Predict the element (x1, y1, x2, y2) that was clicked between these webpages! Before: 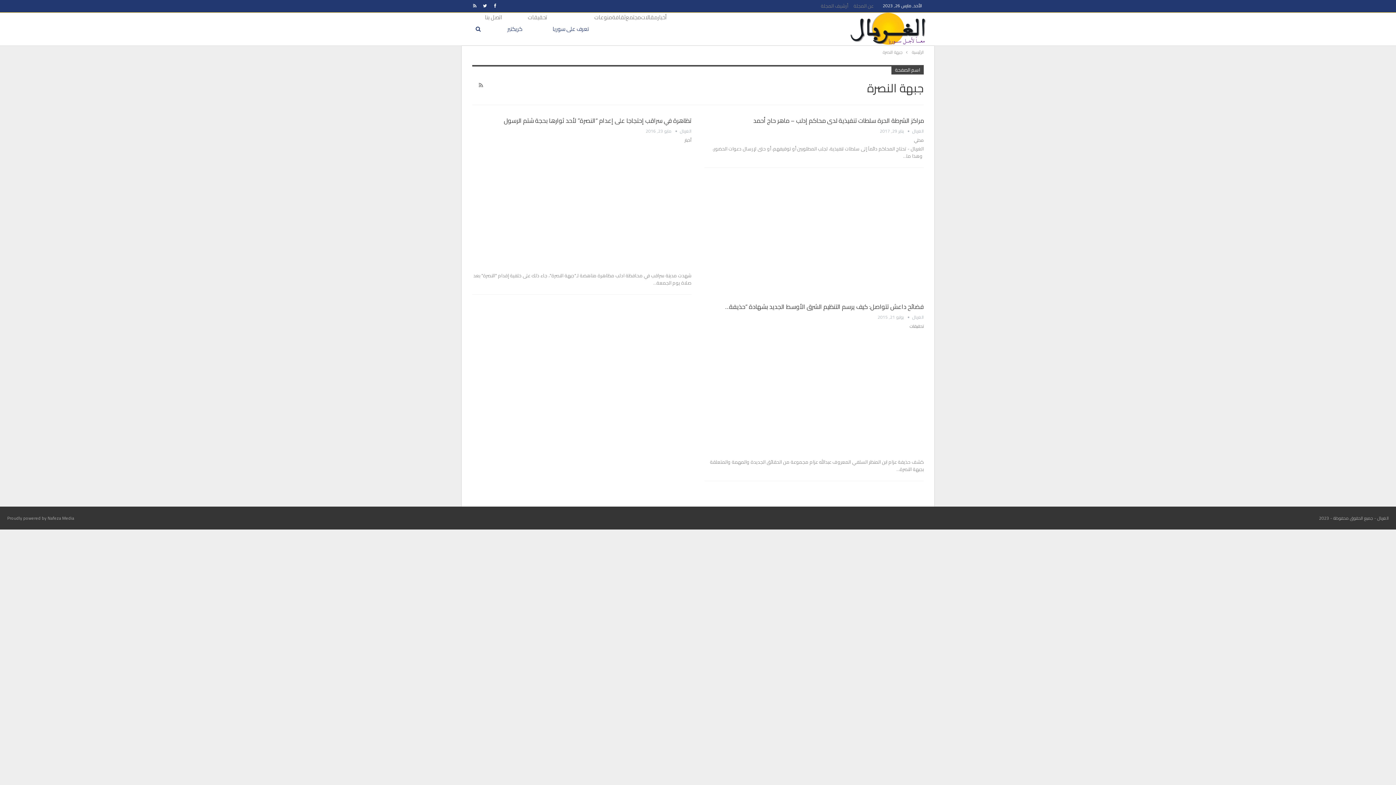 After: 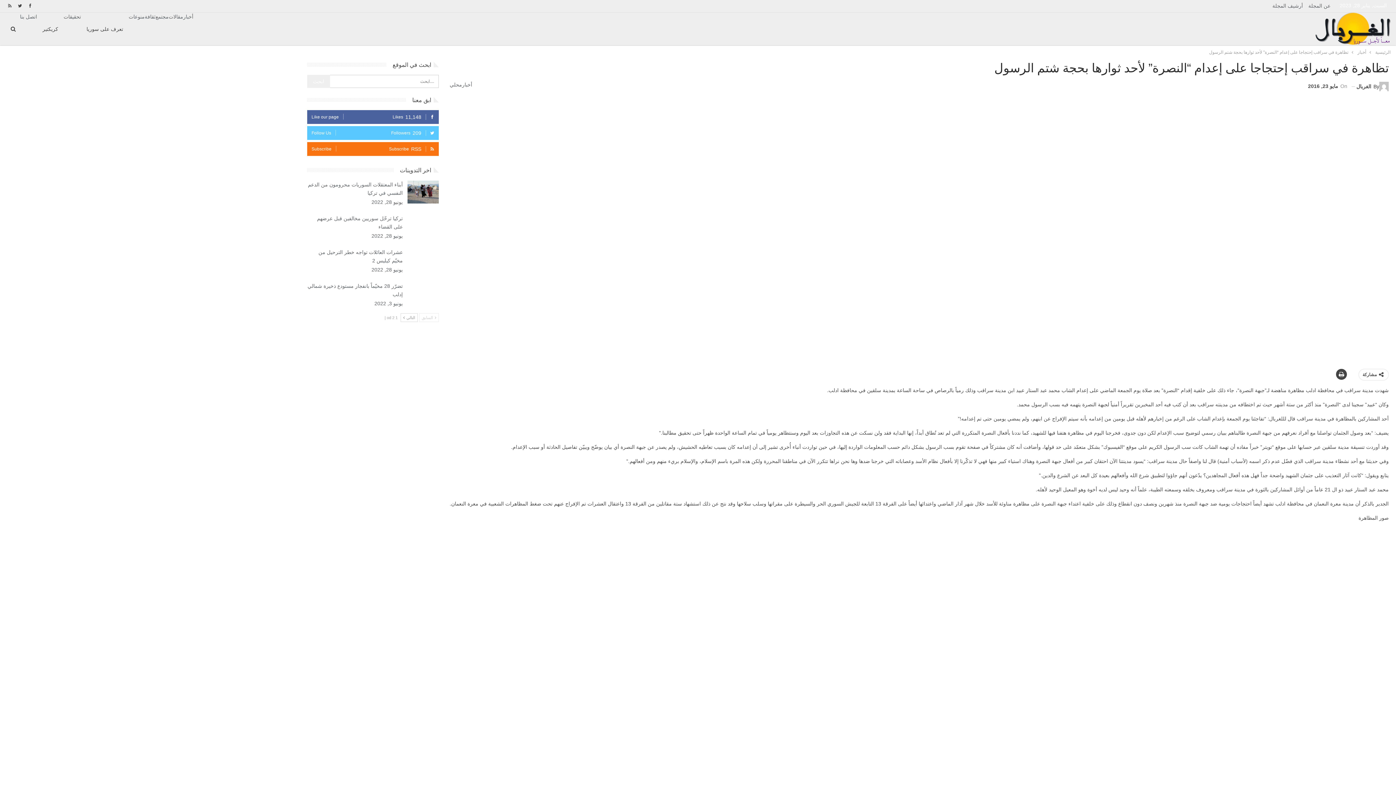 Action: bbox: (472, 140, 691, 267)